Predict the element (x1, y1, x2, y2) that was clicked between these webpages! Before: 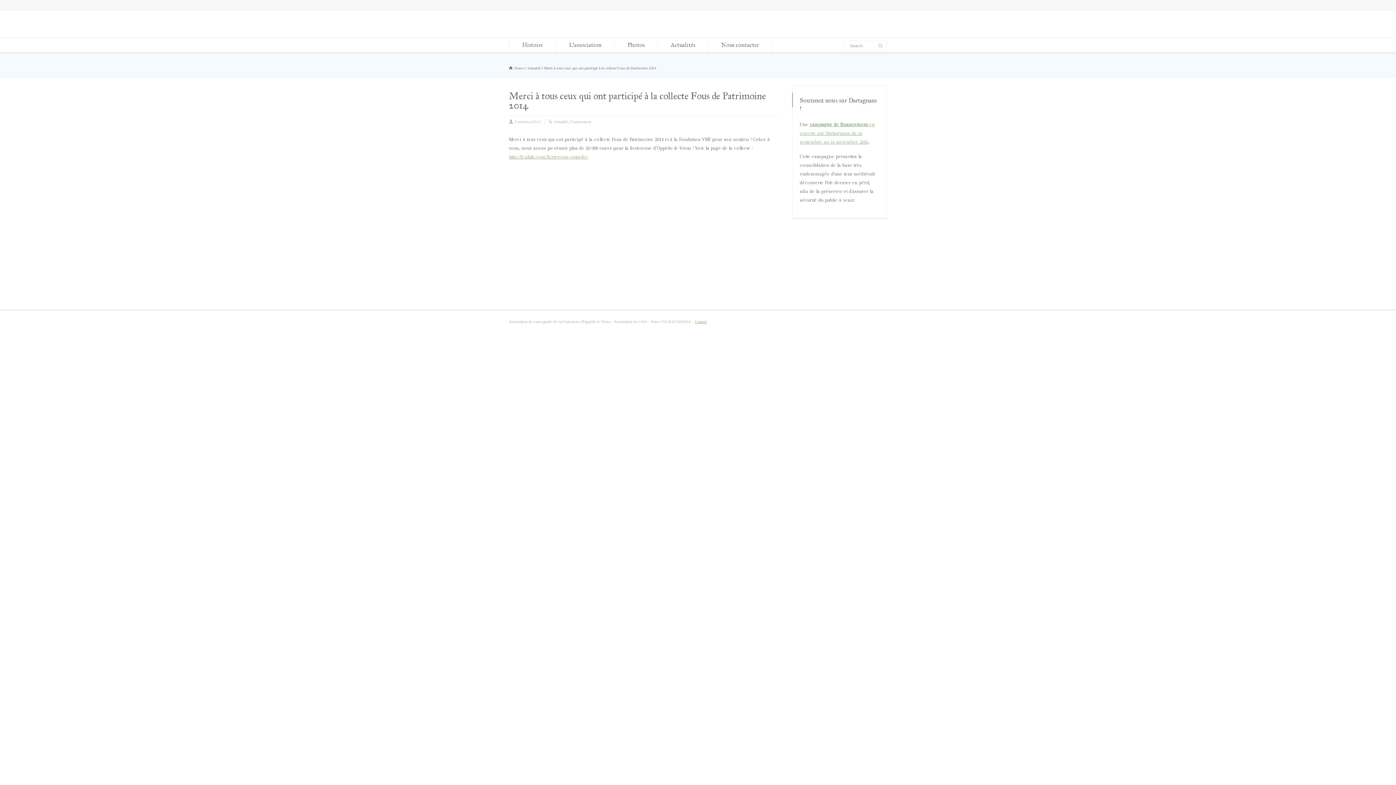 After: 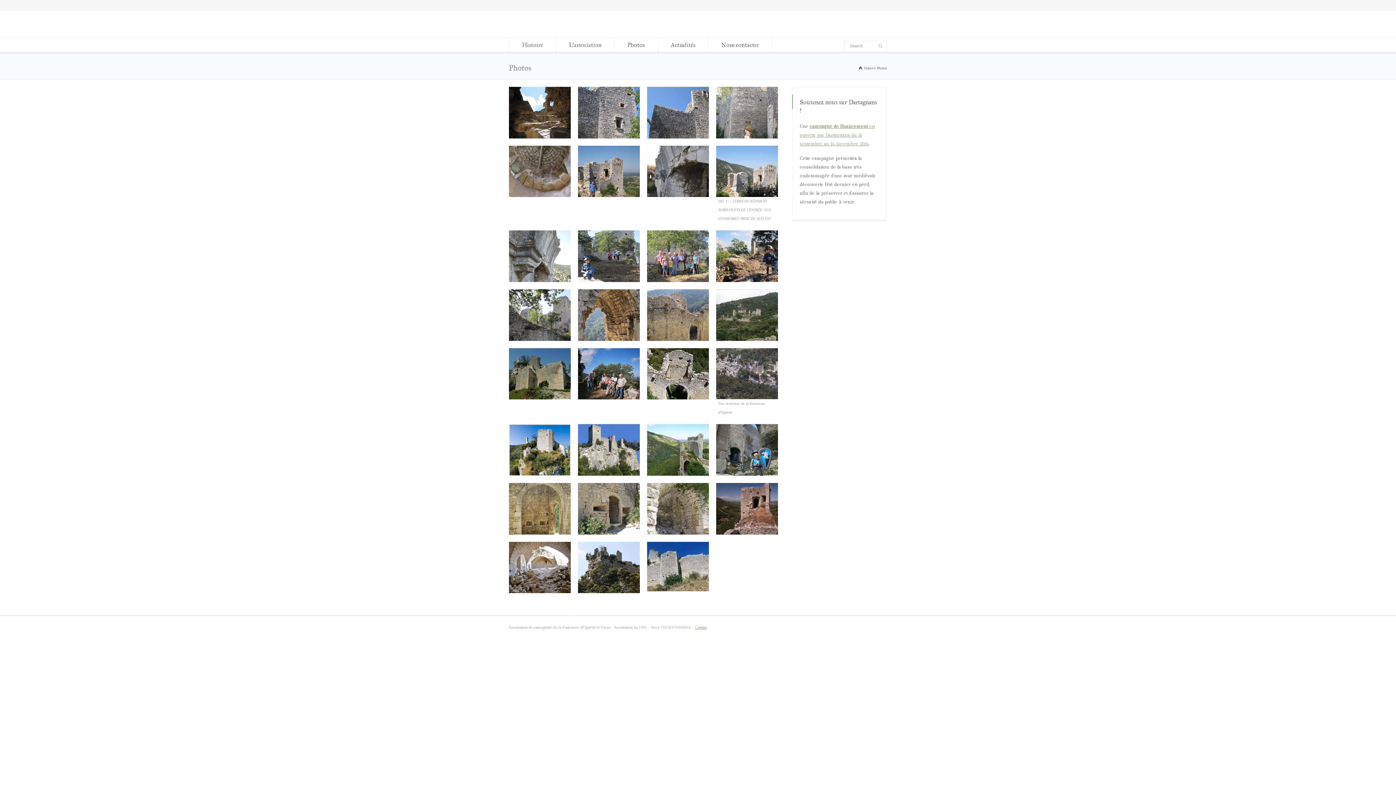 Action: bbox: (614, 37, 657, 52) label: Photos